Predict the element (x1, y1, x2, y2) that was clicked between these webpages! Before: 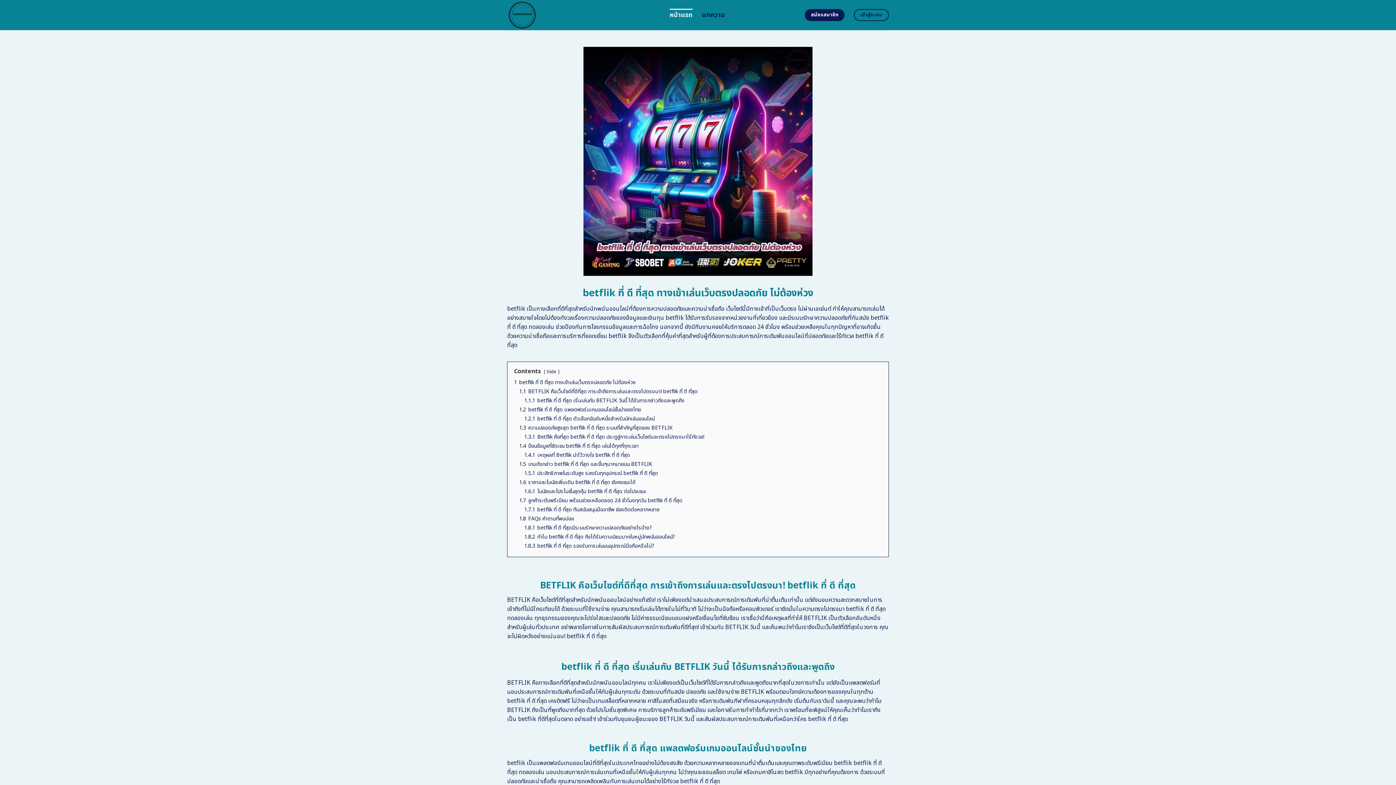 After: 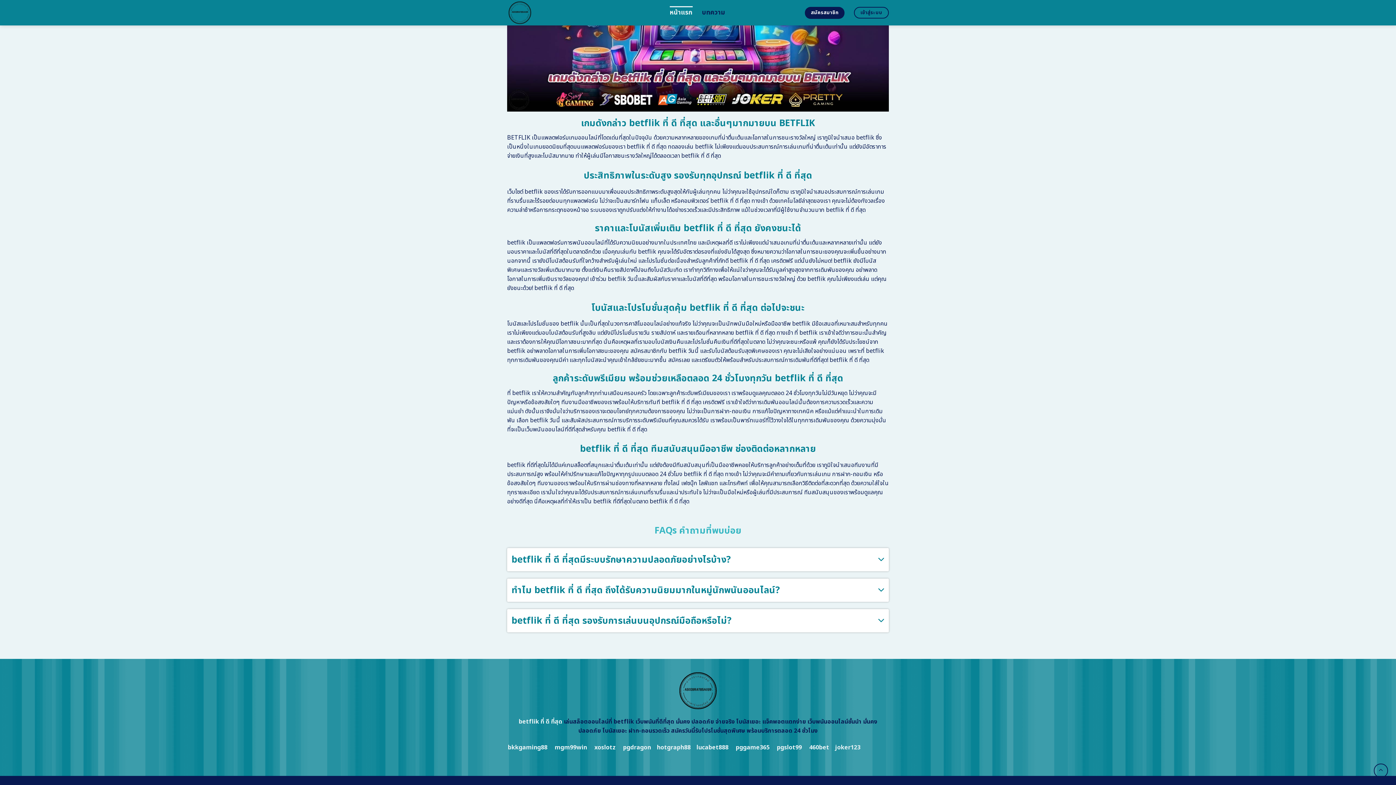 Action: label: 1.7 ลูกค้าระดับพรีเมียม พร้อมช่วยเหลือตลอด 24 ชั่วโมงทุกวัน betflik ที่ ดี ที่สุด bbox: (519, 496, 682, 504)